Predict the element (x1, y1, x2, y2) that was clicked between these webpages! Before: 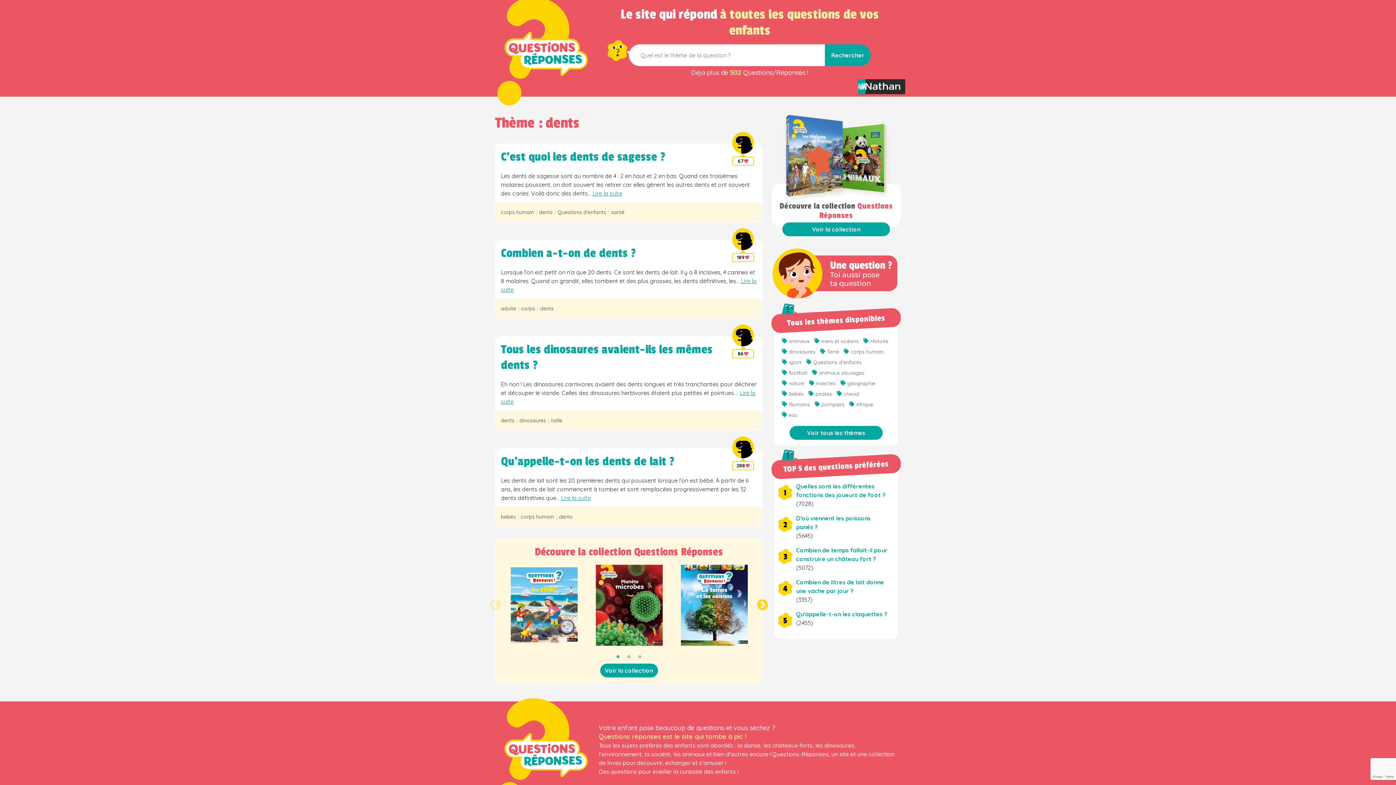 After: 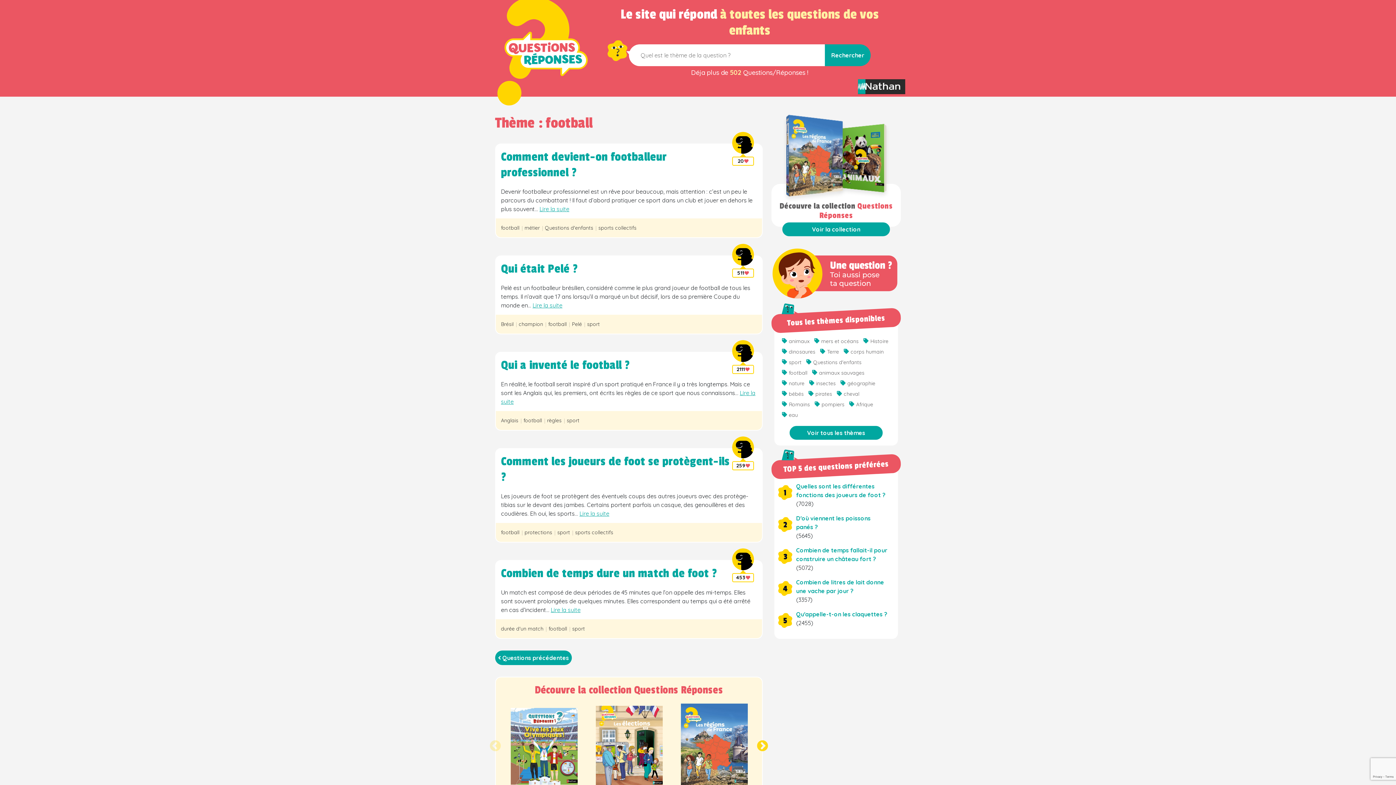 Action: label: football (19 éléments) bbox: (780, 367, 809, 378)